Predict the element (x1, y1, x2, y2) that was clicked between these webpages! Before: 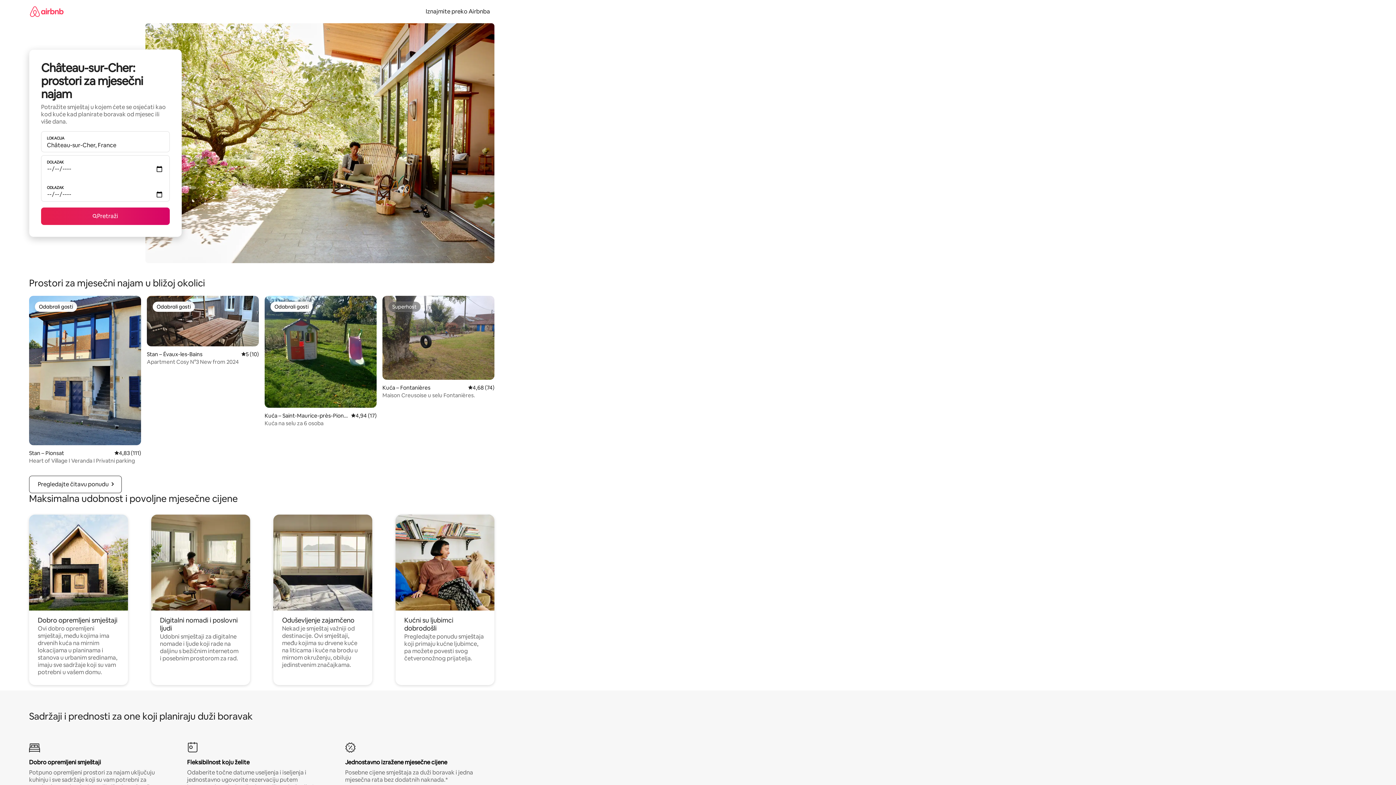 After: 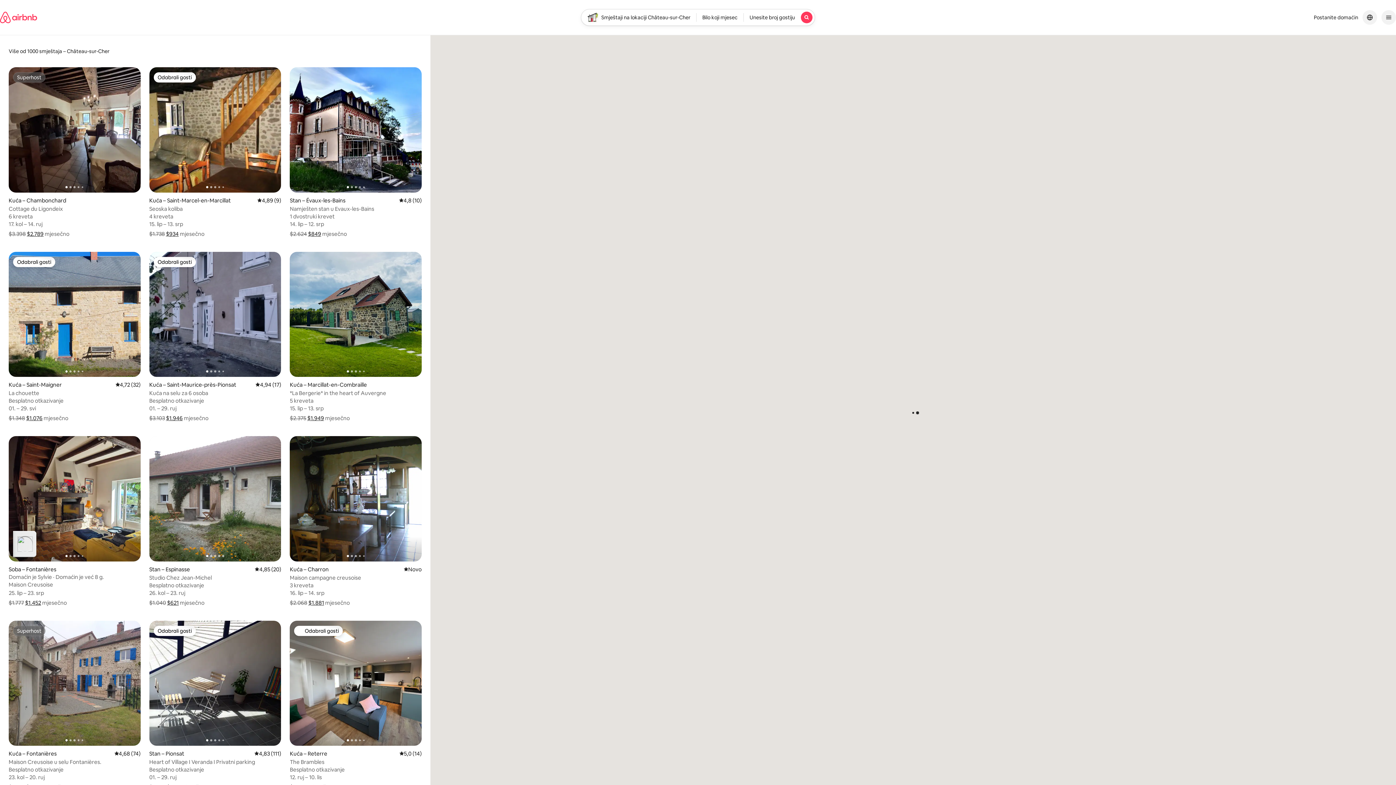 Action: label: Pretraži bbox: (41, 207, 169, 225)